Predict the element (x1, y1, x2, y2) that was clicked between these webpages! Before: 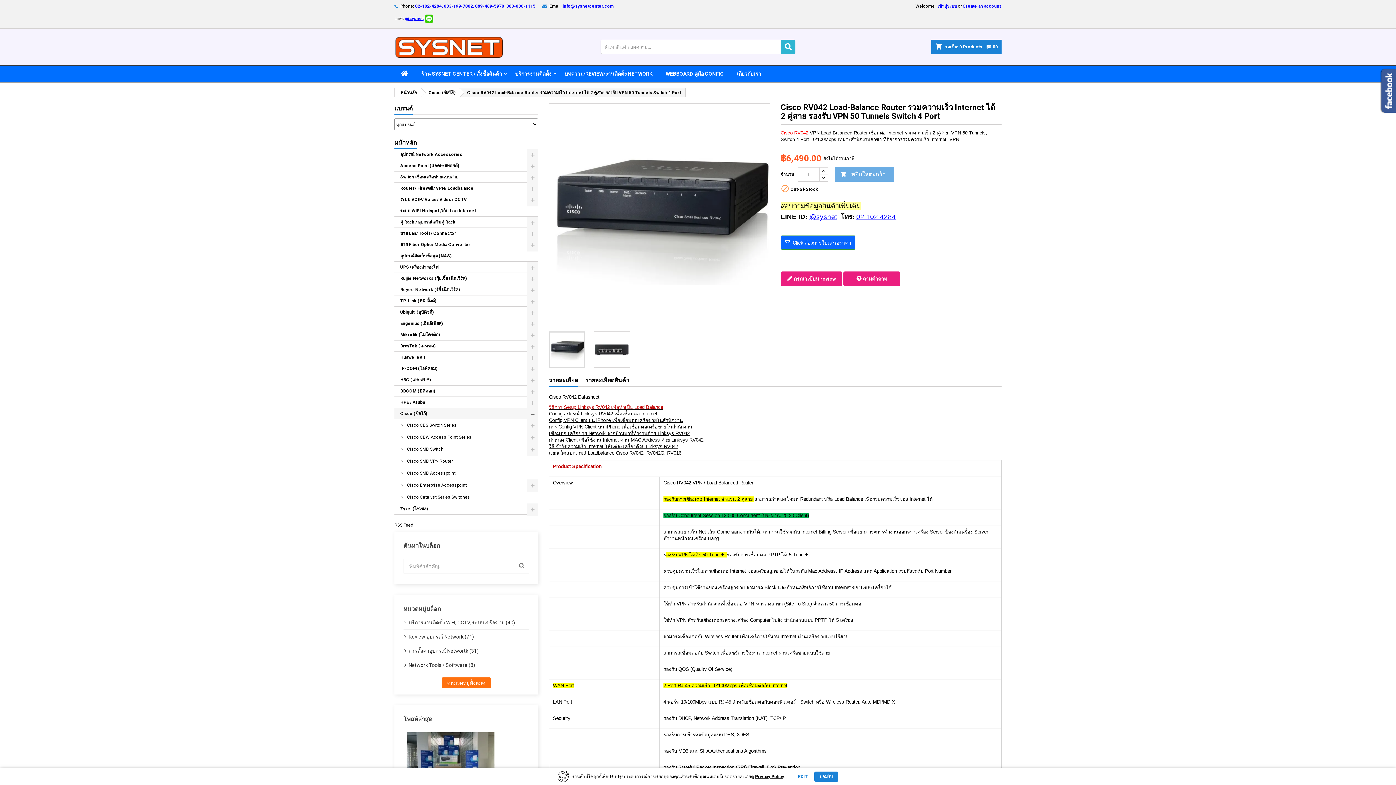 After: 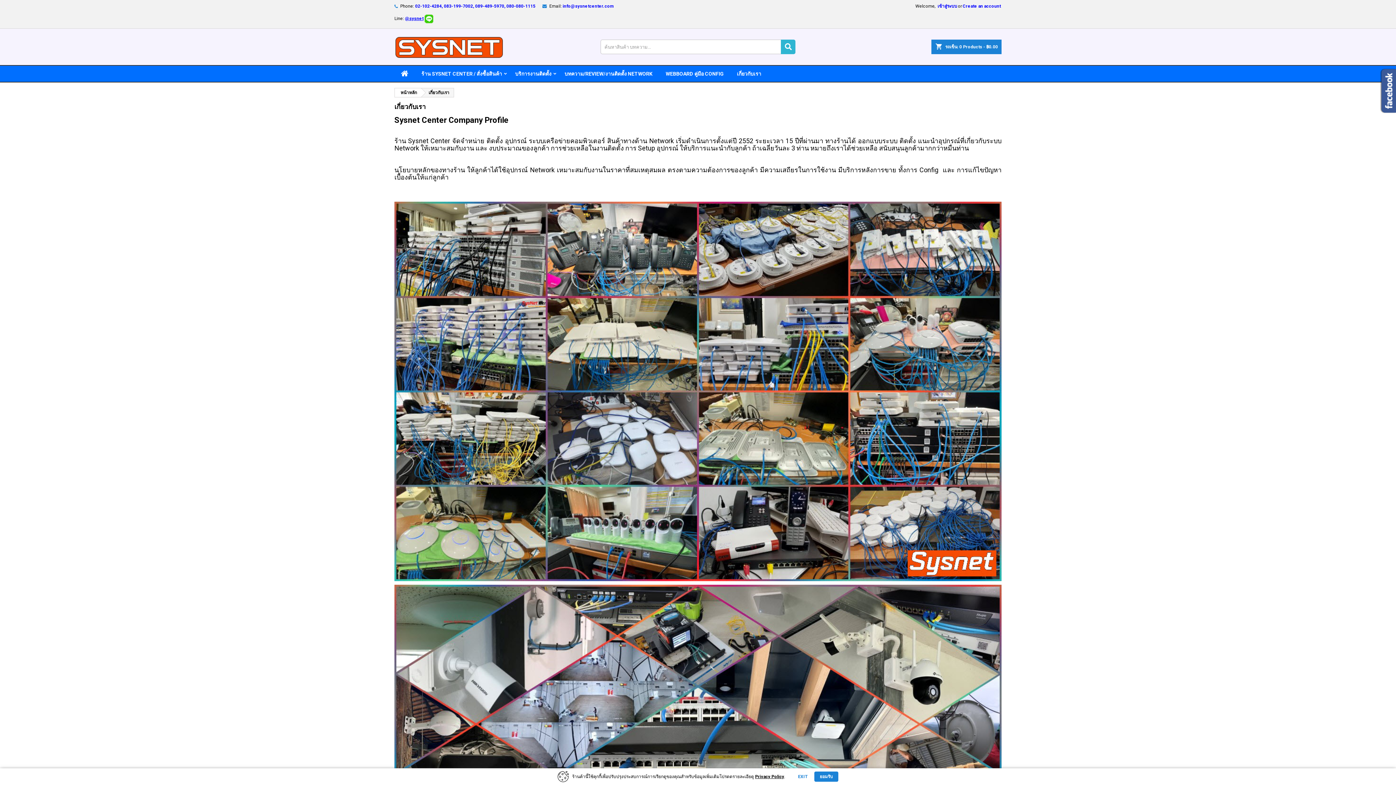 Action: bbox: (730, 65, 768, 81) label: เกี่ยวกับเรา